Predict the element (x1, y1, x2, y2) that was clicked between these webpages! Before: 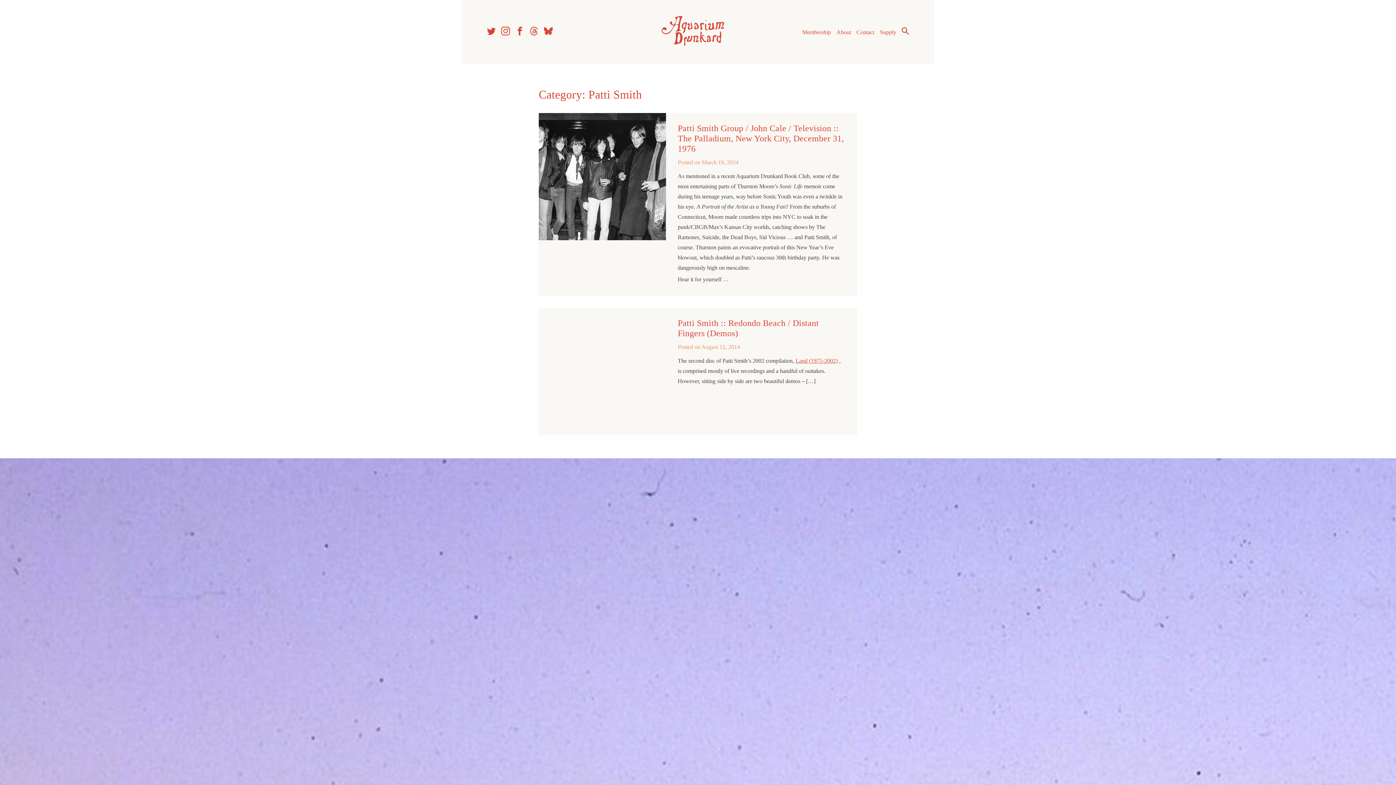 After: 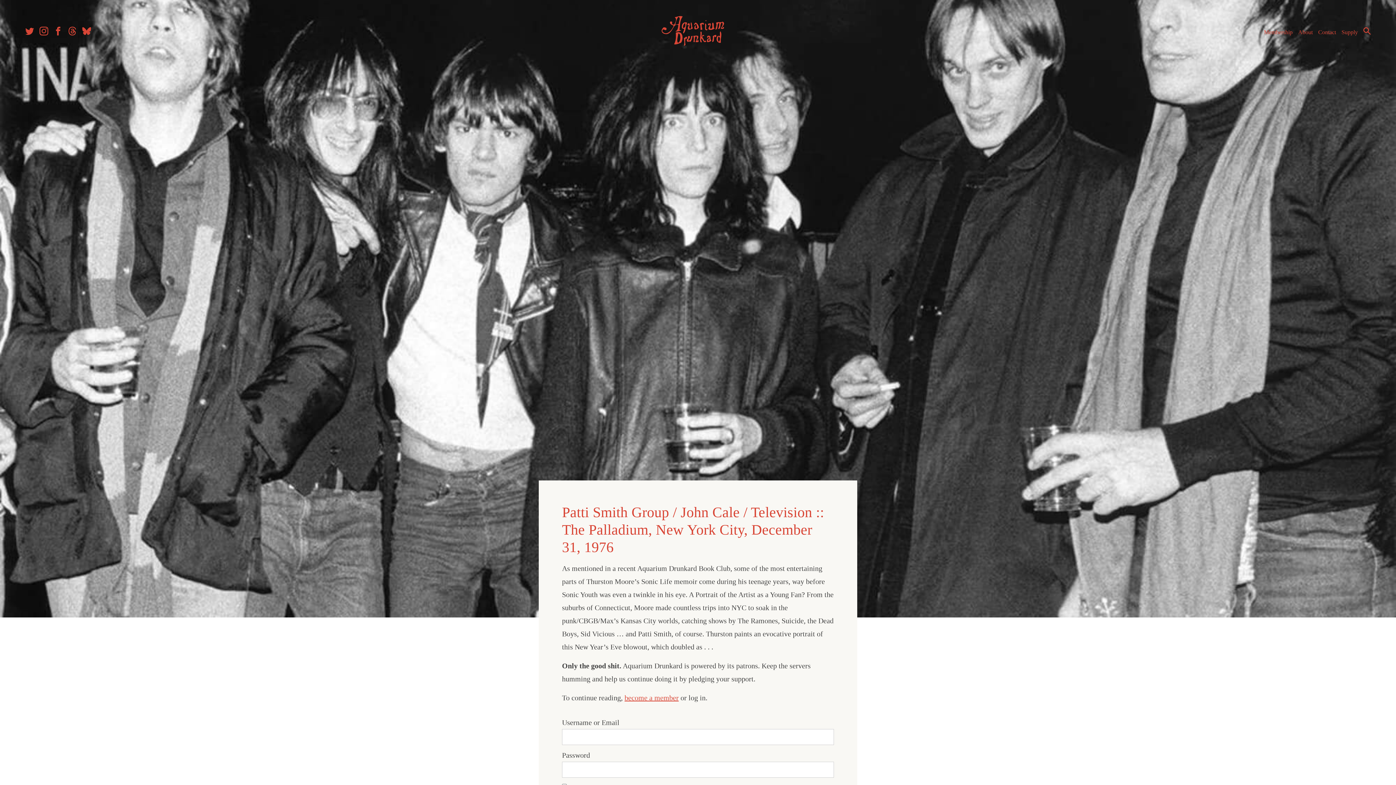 Action: label: March 19, 2024 bbox: (701, 159, 738, 165)